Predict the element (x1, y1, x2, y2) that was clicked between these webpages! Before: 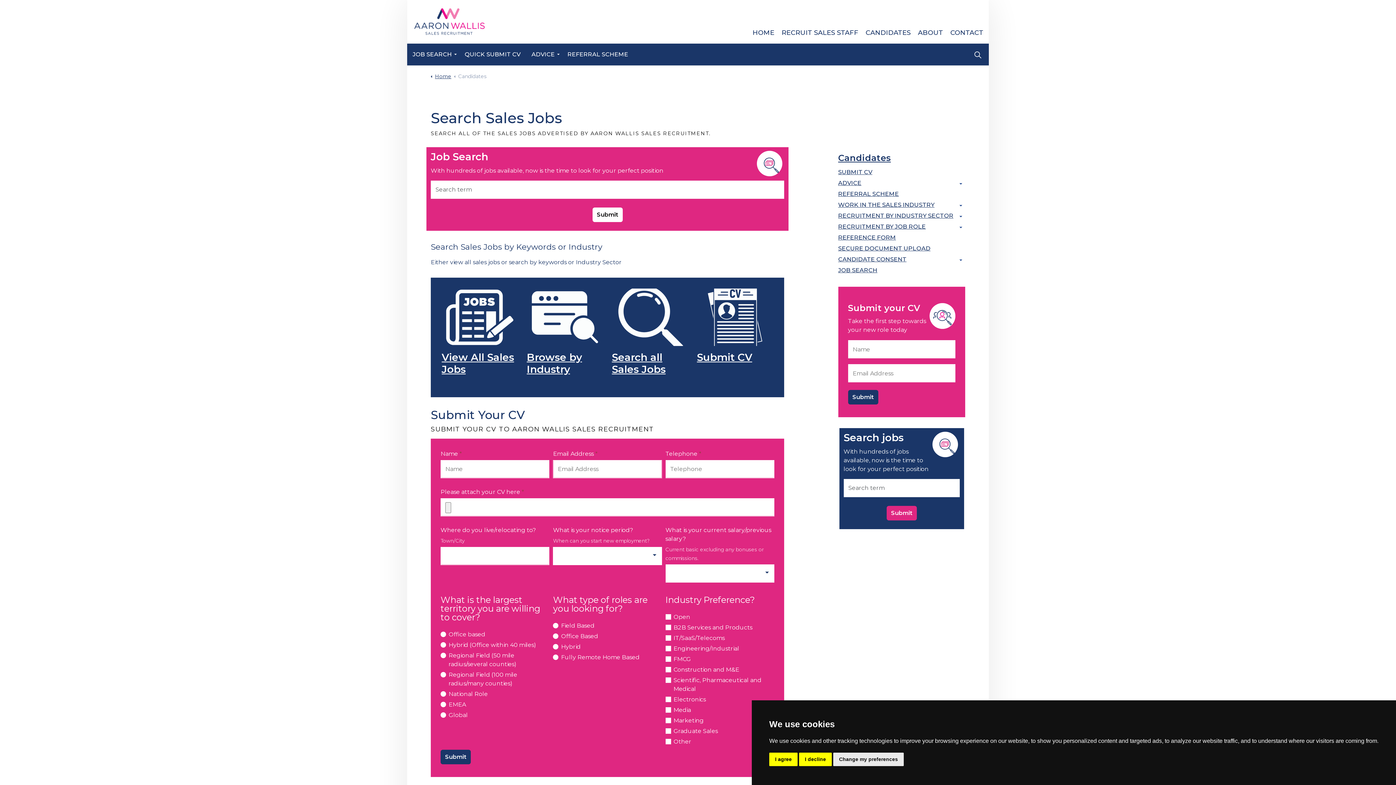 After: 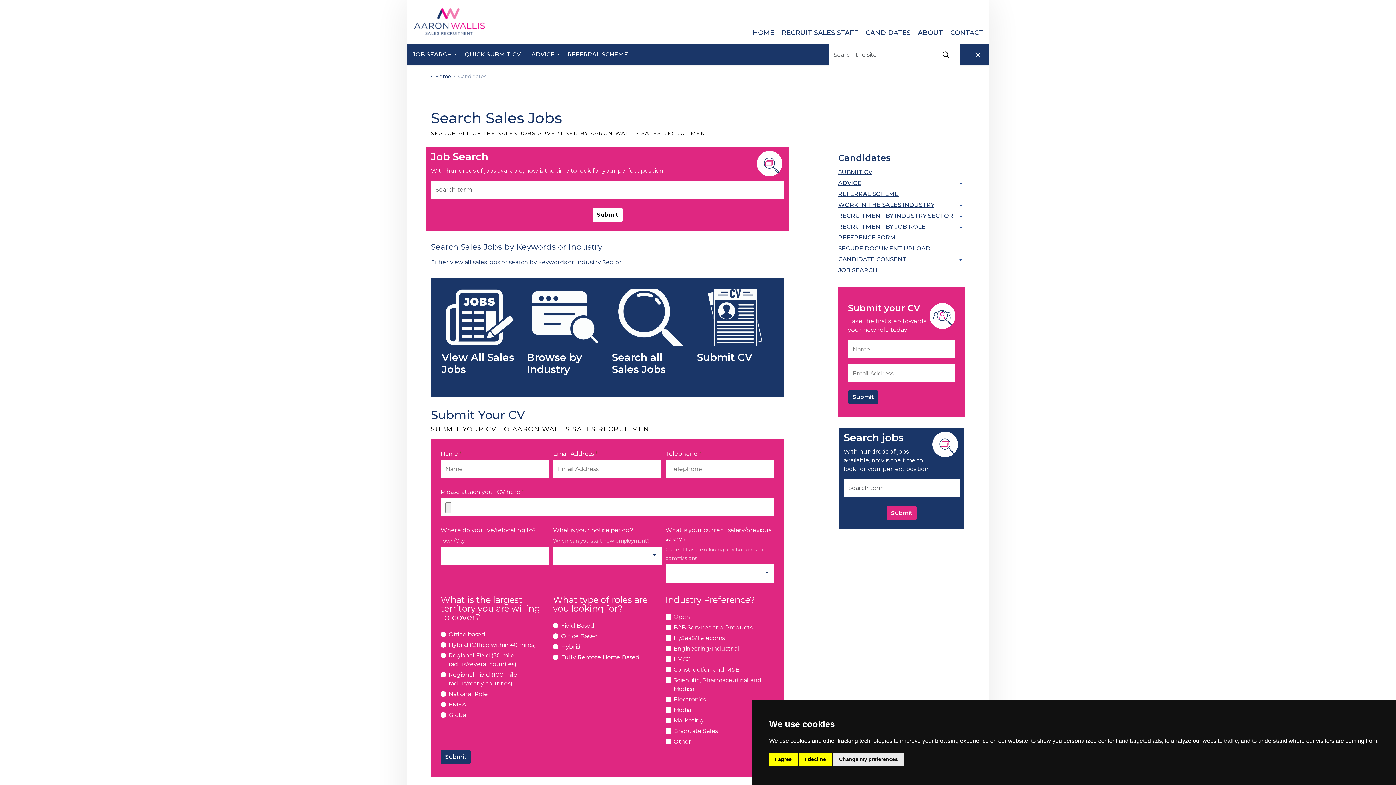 Action: bbox: (967, 43, 989, 65) label: Expand site search